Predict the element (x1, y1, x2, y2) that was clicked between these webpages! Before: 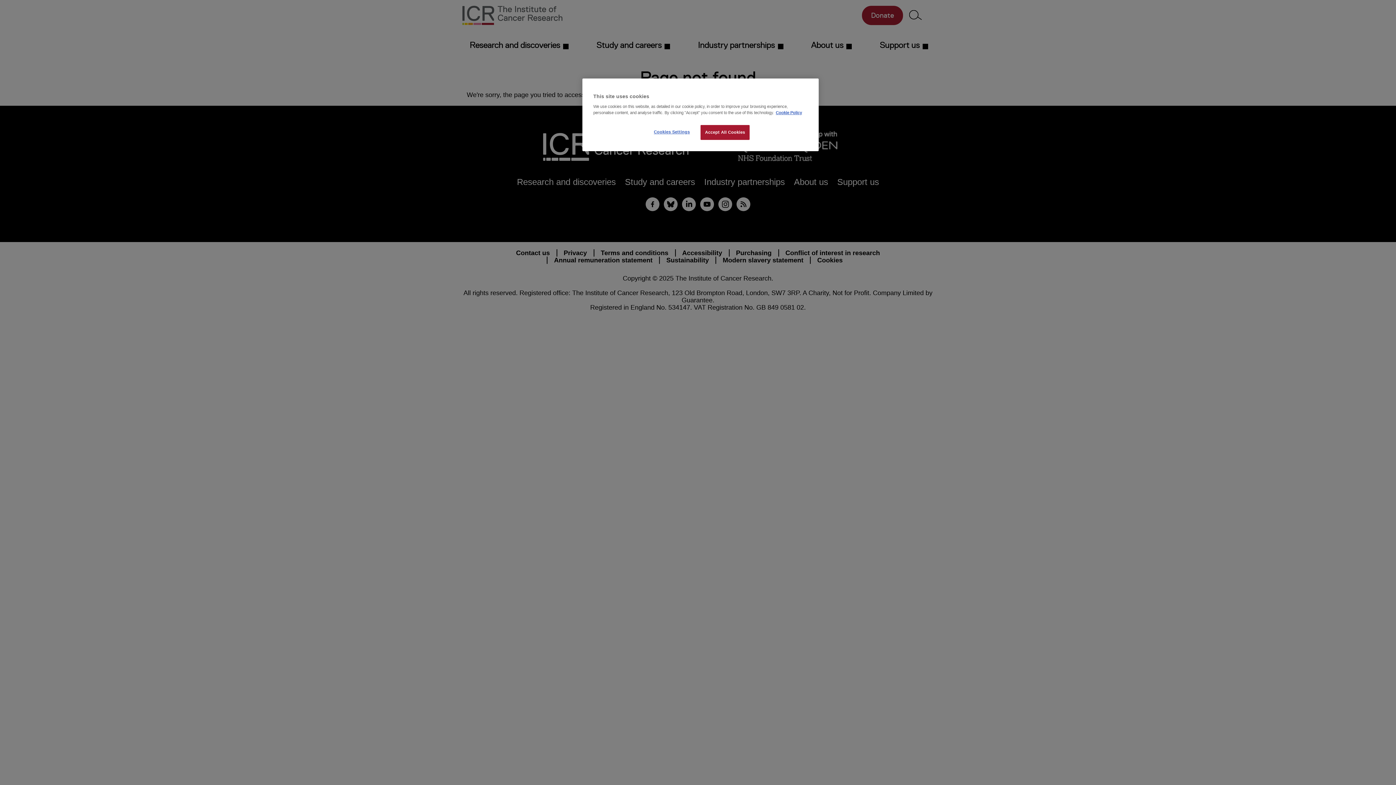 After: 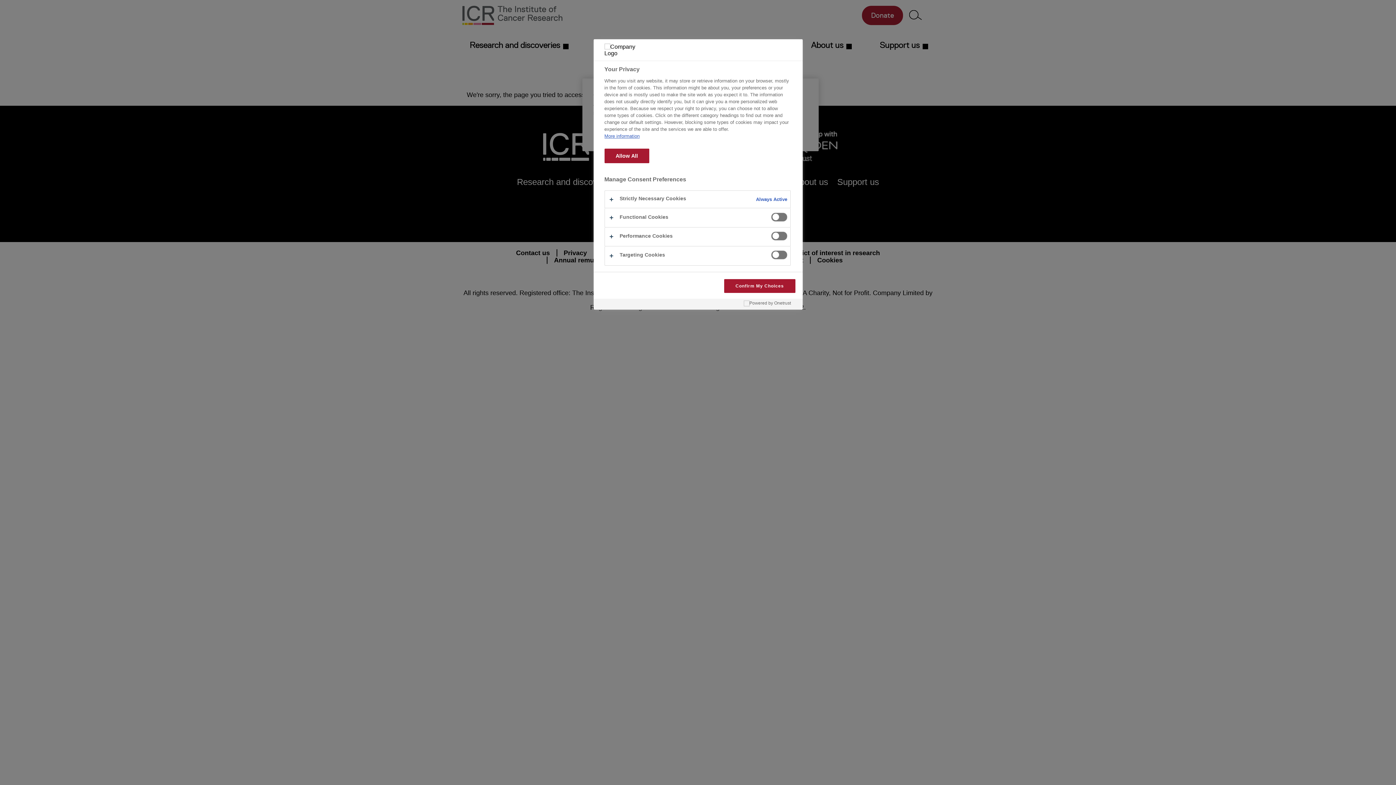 Action: bbox: (647, 125, 696, 139) label: Cookies Settings